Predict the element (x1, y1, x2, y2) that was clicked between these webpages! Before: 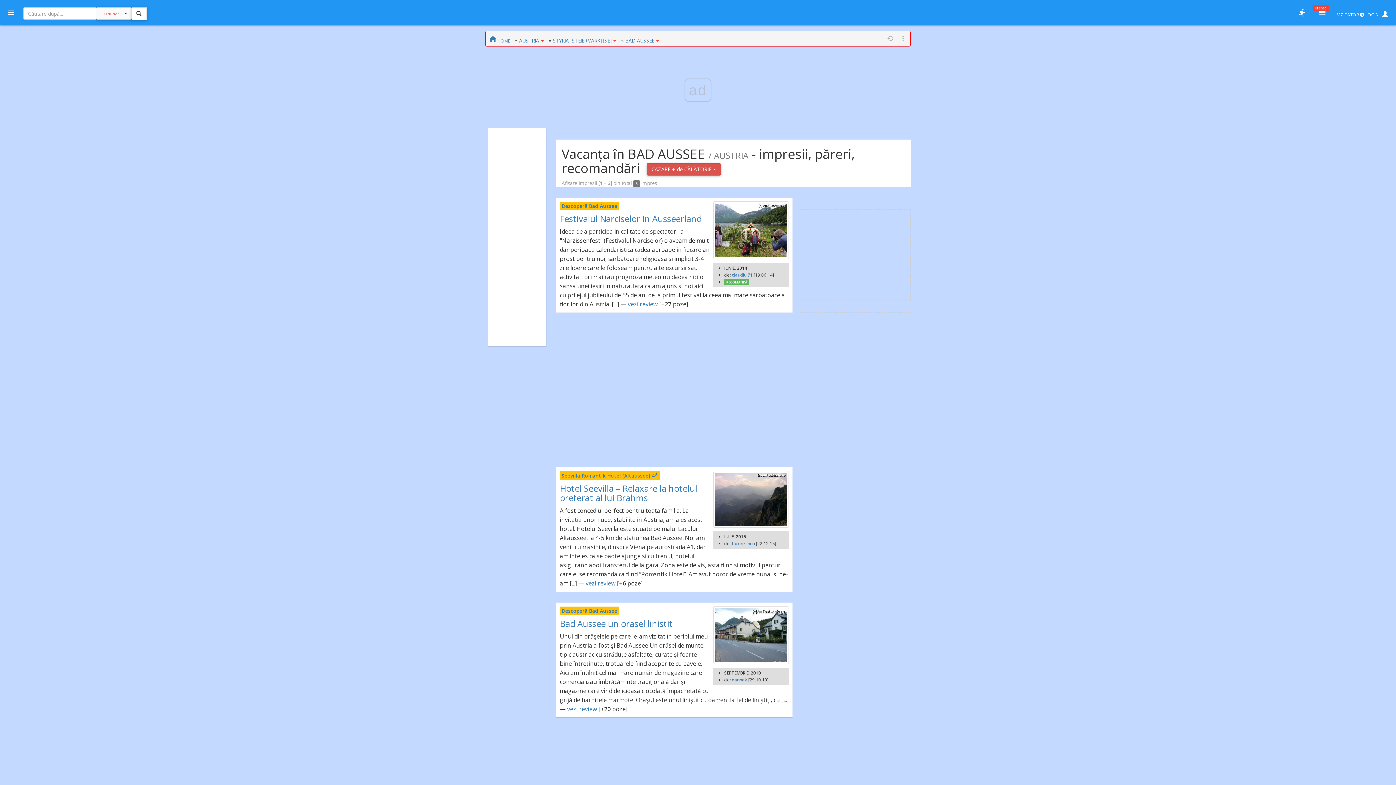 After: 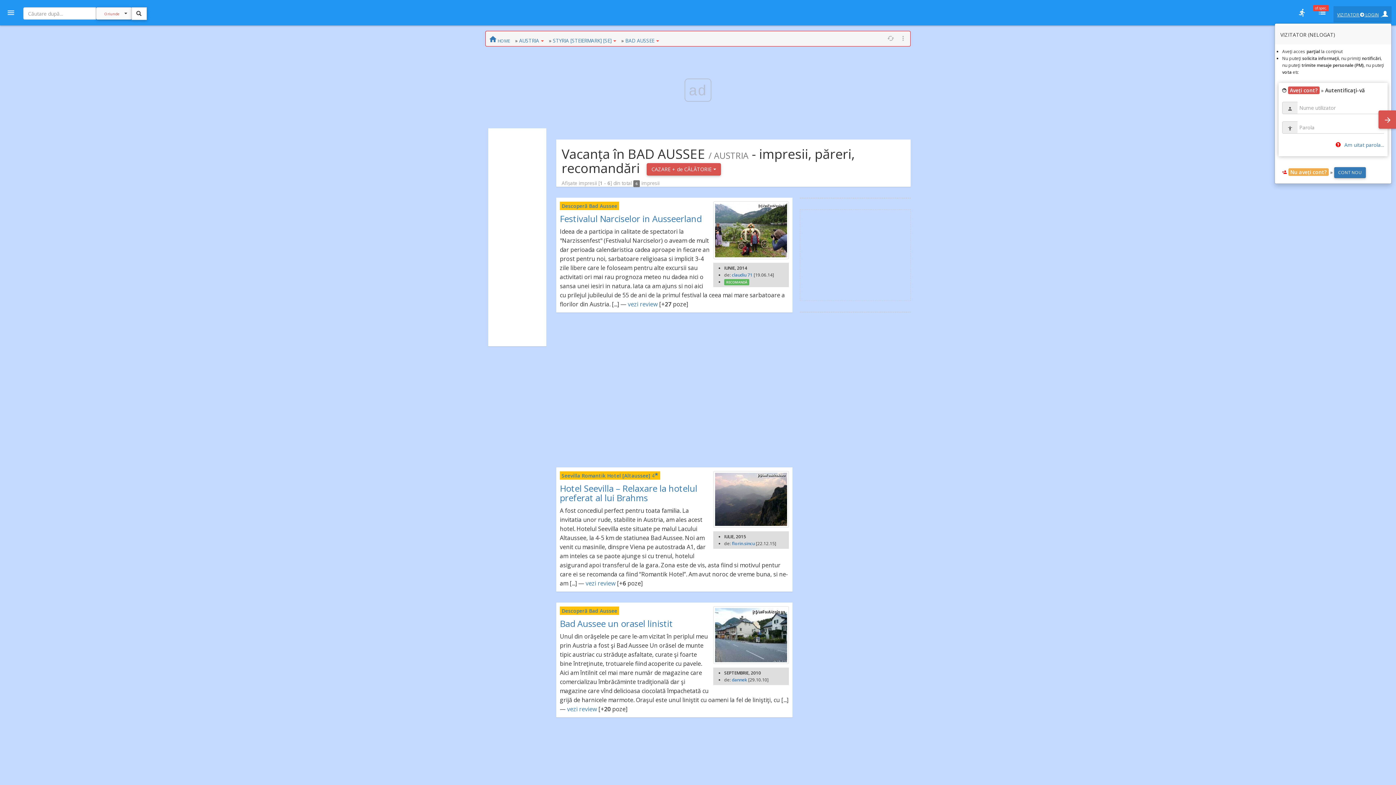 Action: bbox: (1333, 6, 1392, 22) label: VIZITATOR  LOGIN 